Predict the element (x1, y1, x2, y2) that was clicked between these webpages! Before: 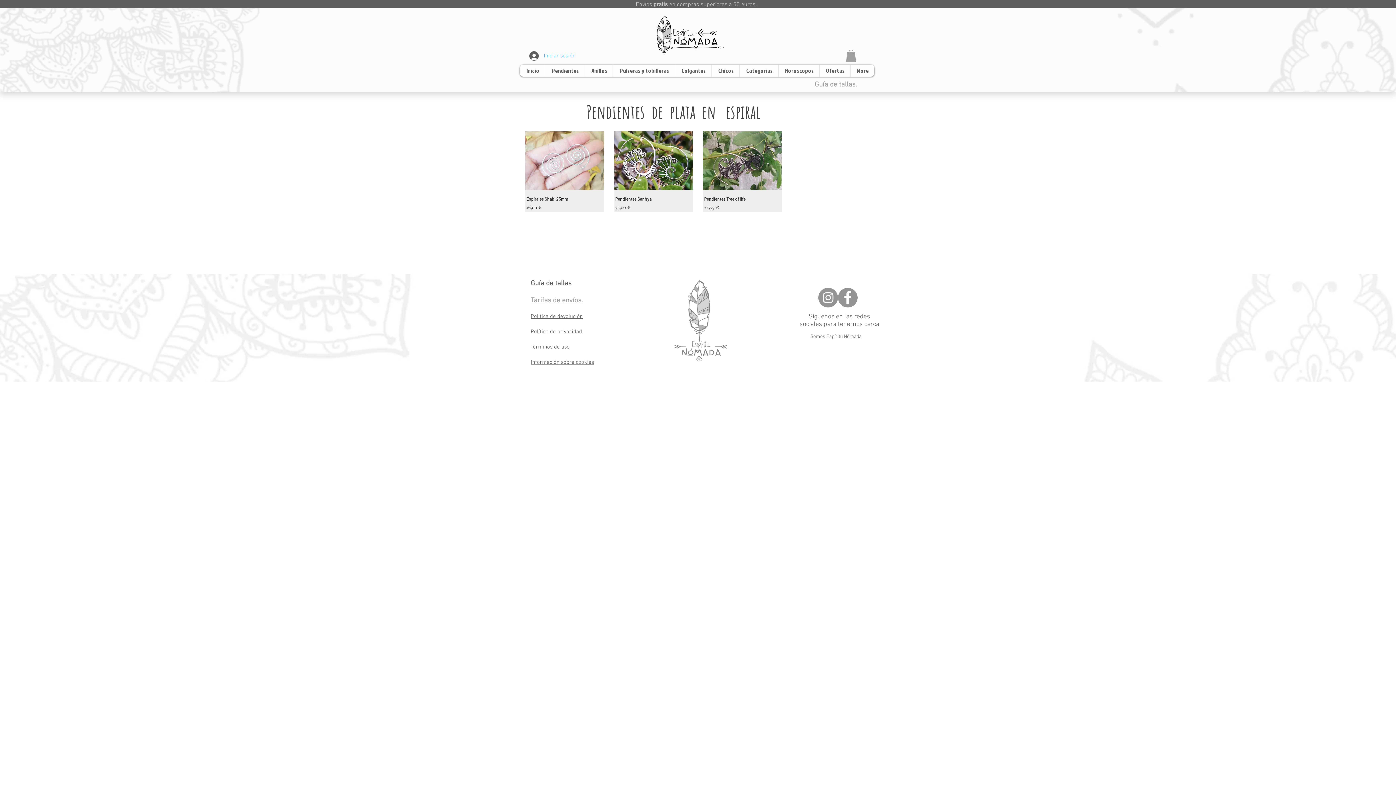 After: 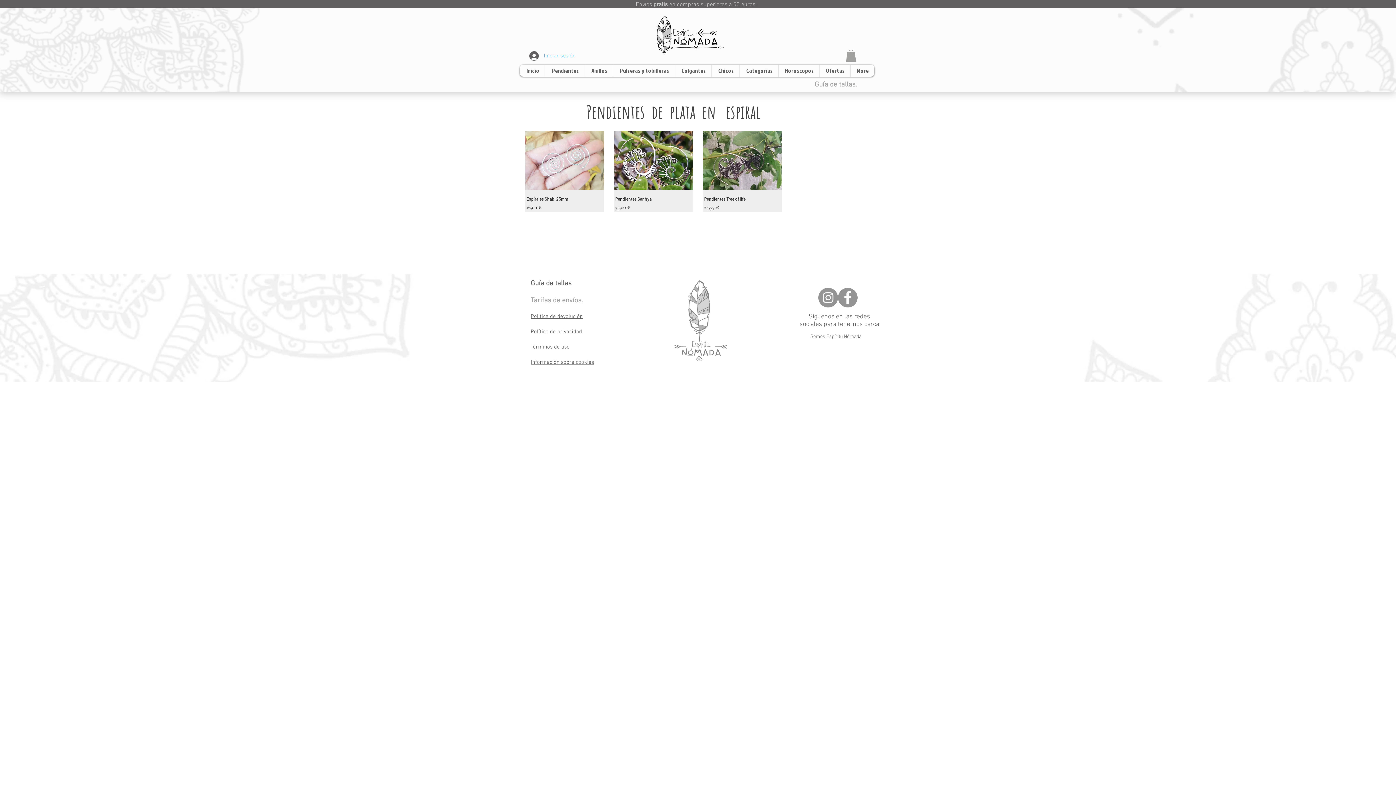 Action: bbox: (846, 49, 856, 61)